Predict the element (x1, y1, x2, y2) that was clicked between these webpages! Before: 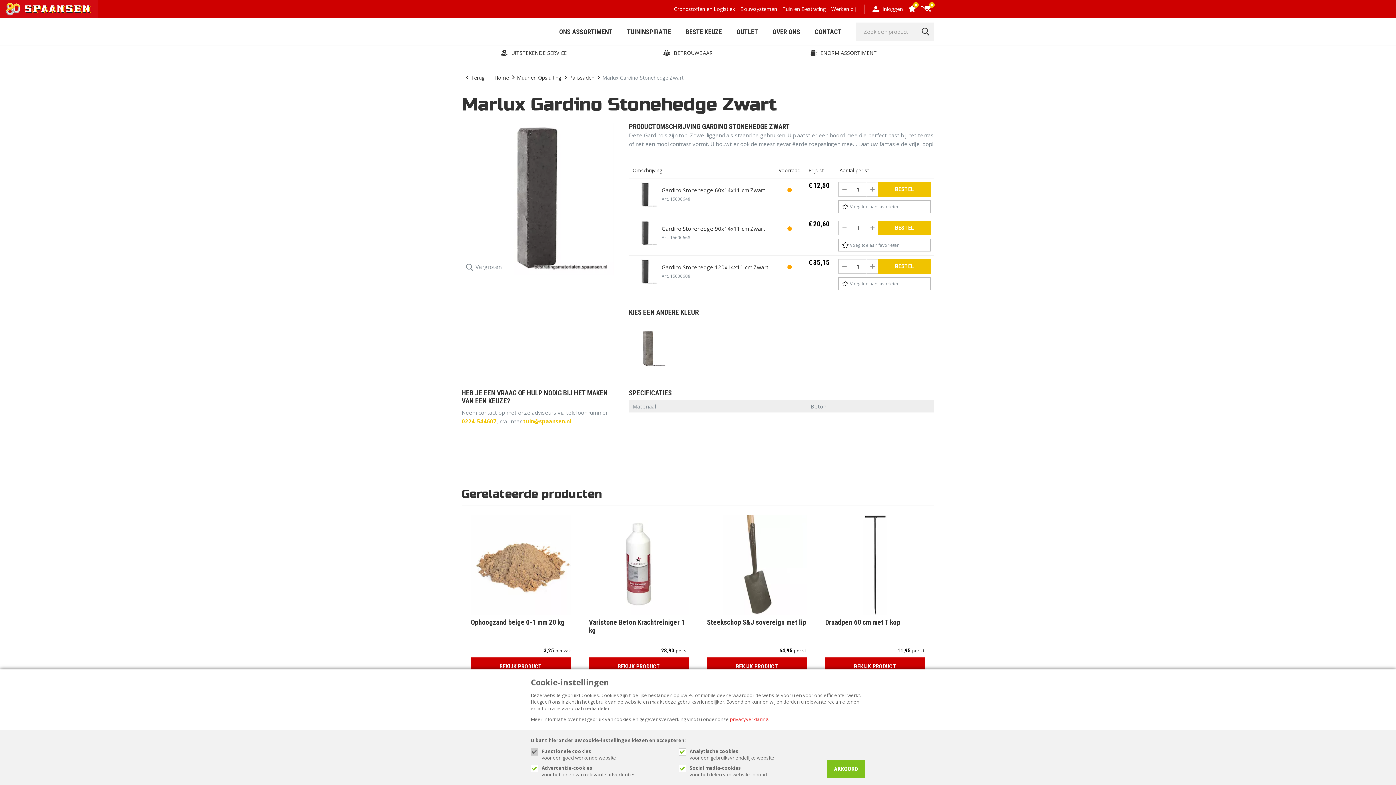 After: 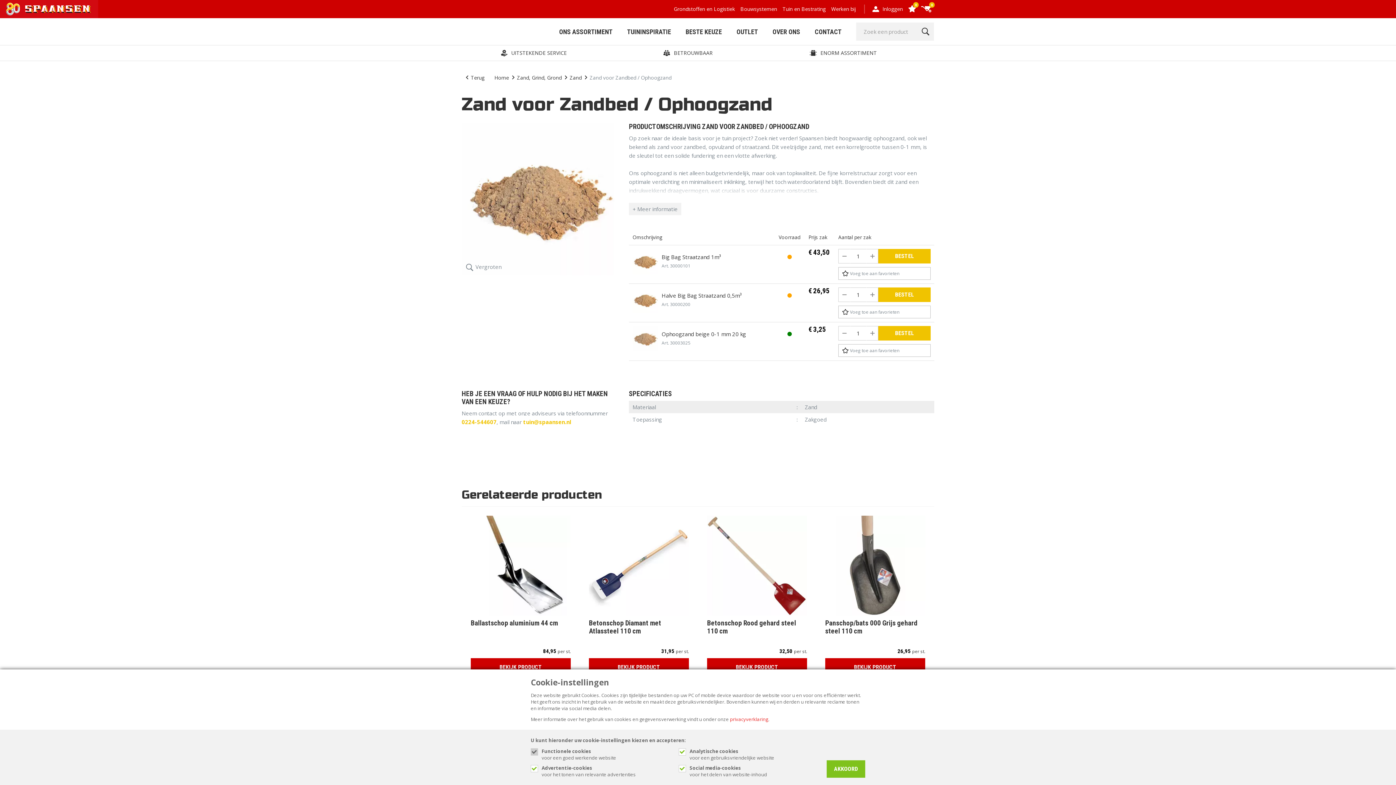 Action: bbox: (470, 515, 570, 629) label: Ophoogzand beige 0-1 mm 20 kg